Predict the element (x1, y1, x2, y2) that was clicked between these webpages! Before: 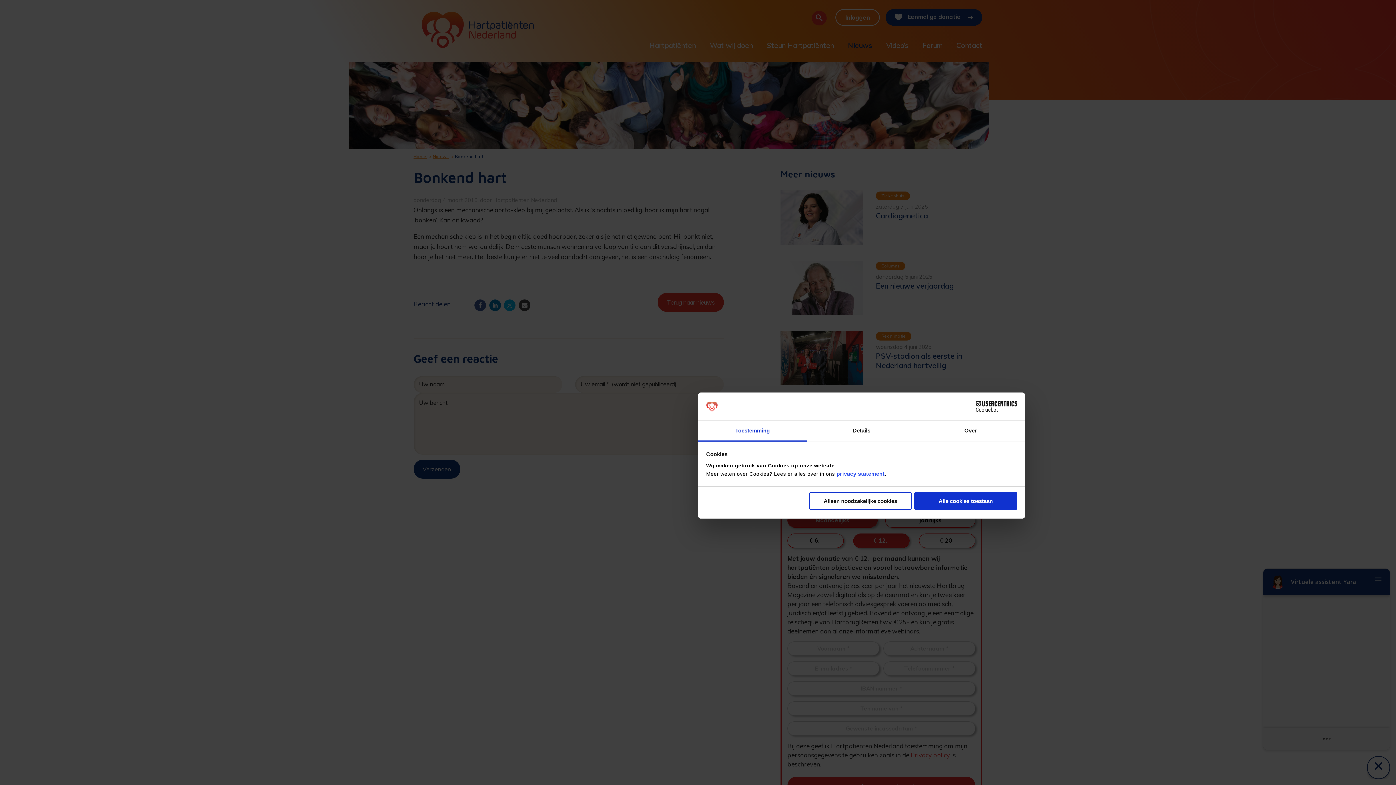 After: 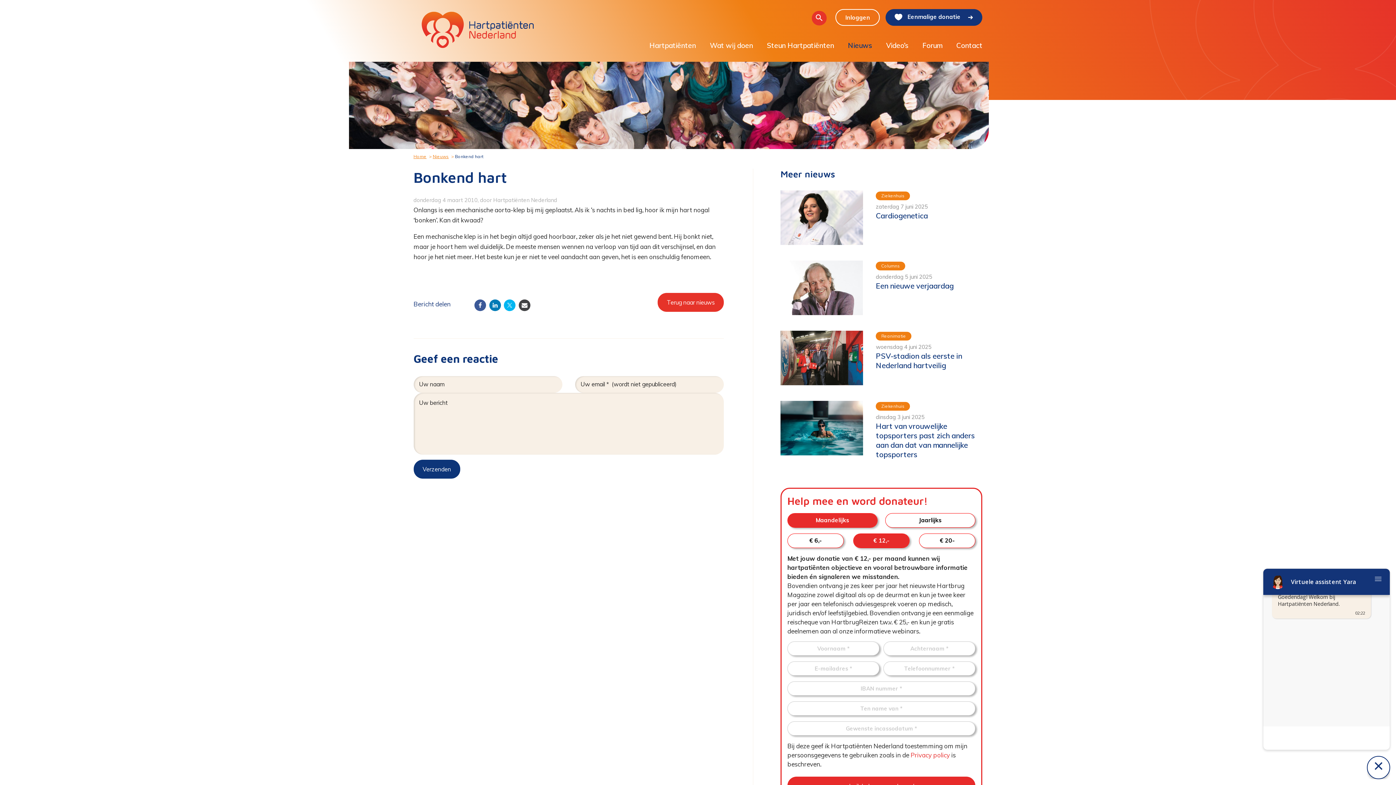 Action: label: Alleen noodzakelijke cookies bbox: (809, 492, 911, 510)